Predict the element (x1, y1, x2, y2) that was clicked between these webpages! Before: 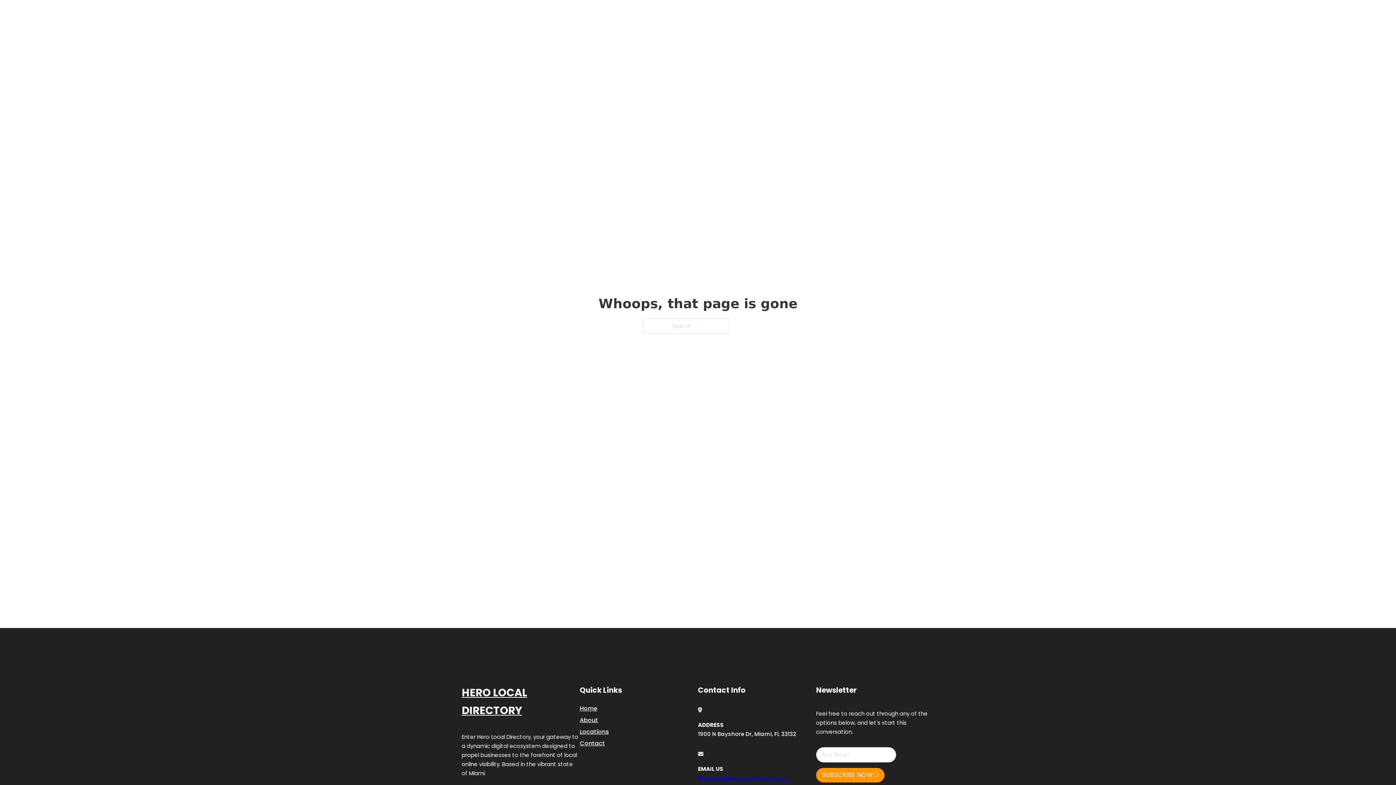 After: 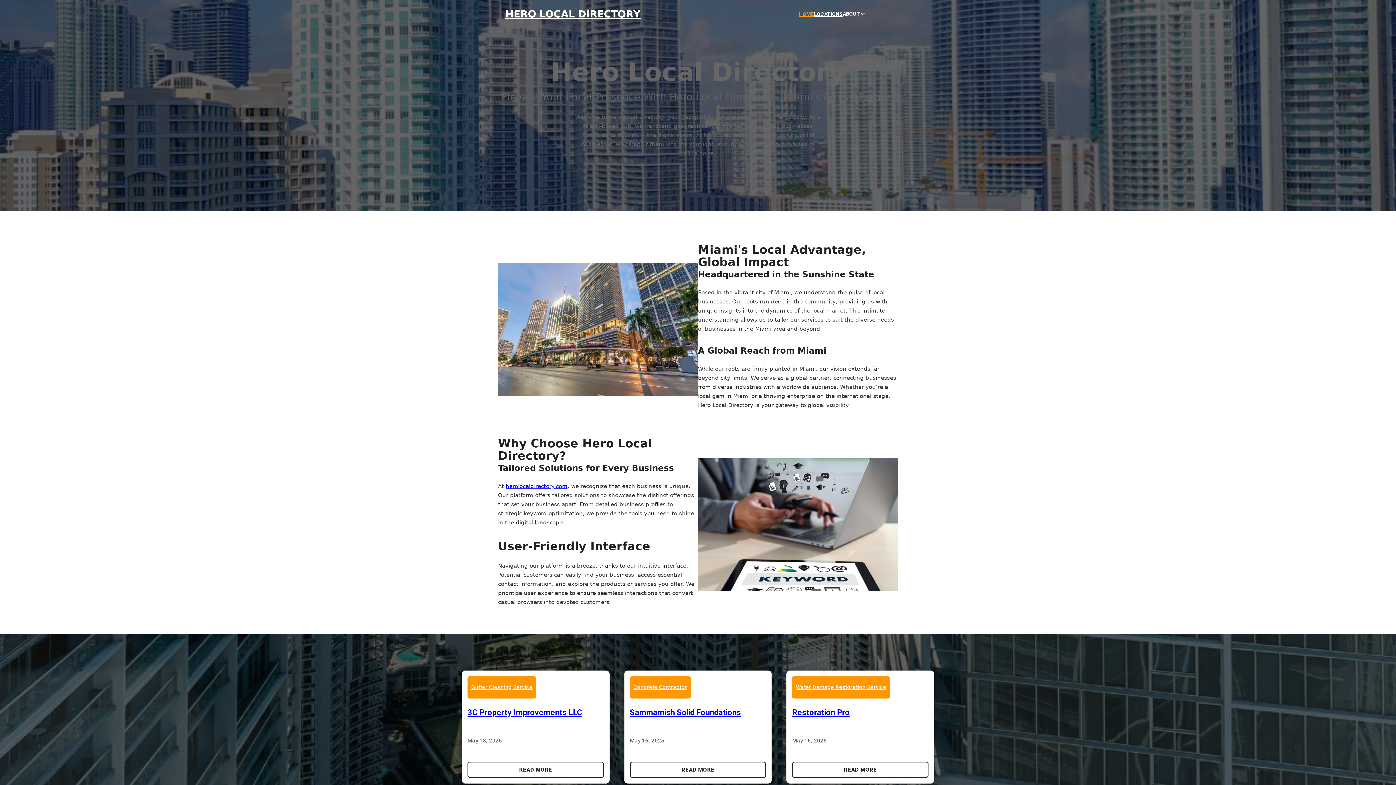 Action: label: HERO LOCAL DIRECTORY bbox: (461, 684, 580, 719)